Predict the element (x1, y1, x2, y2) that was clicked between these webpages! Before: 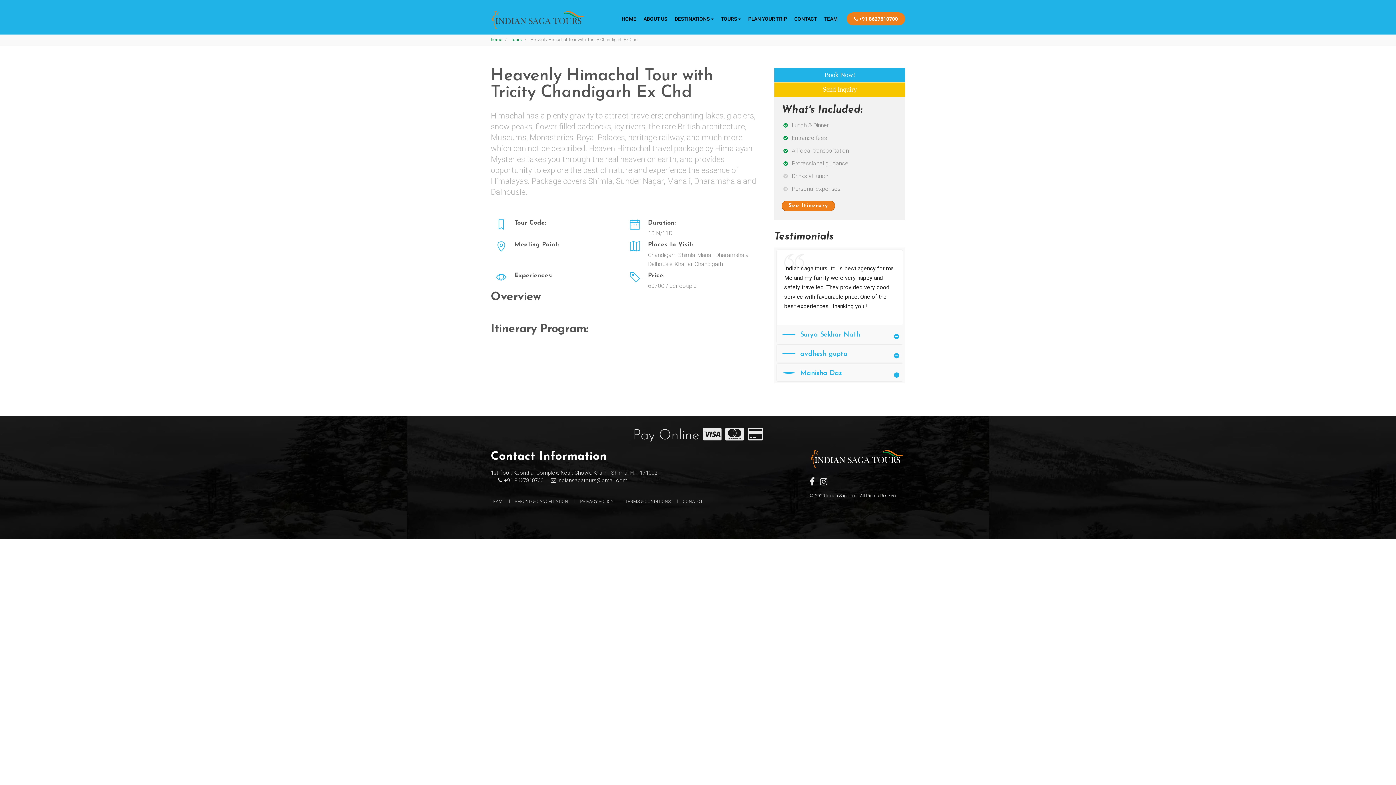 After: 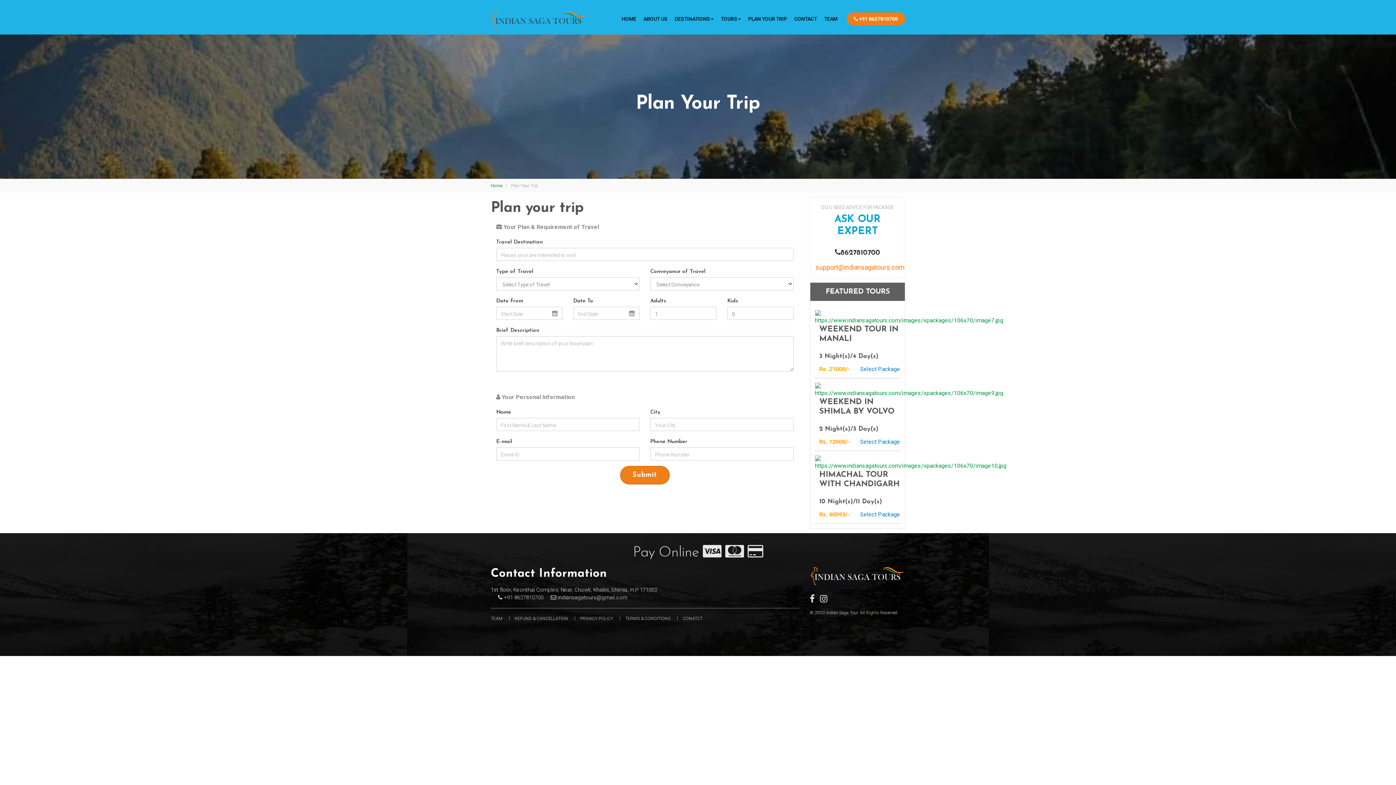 Action: bbox: (744, 9, 790, 28) label: PLAN YOUR TRIP